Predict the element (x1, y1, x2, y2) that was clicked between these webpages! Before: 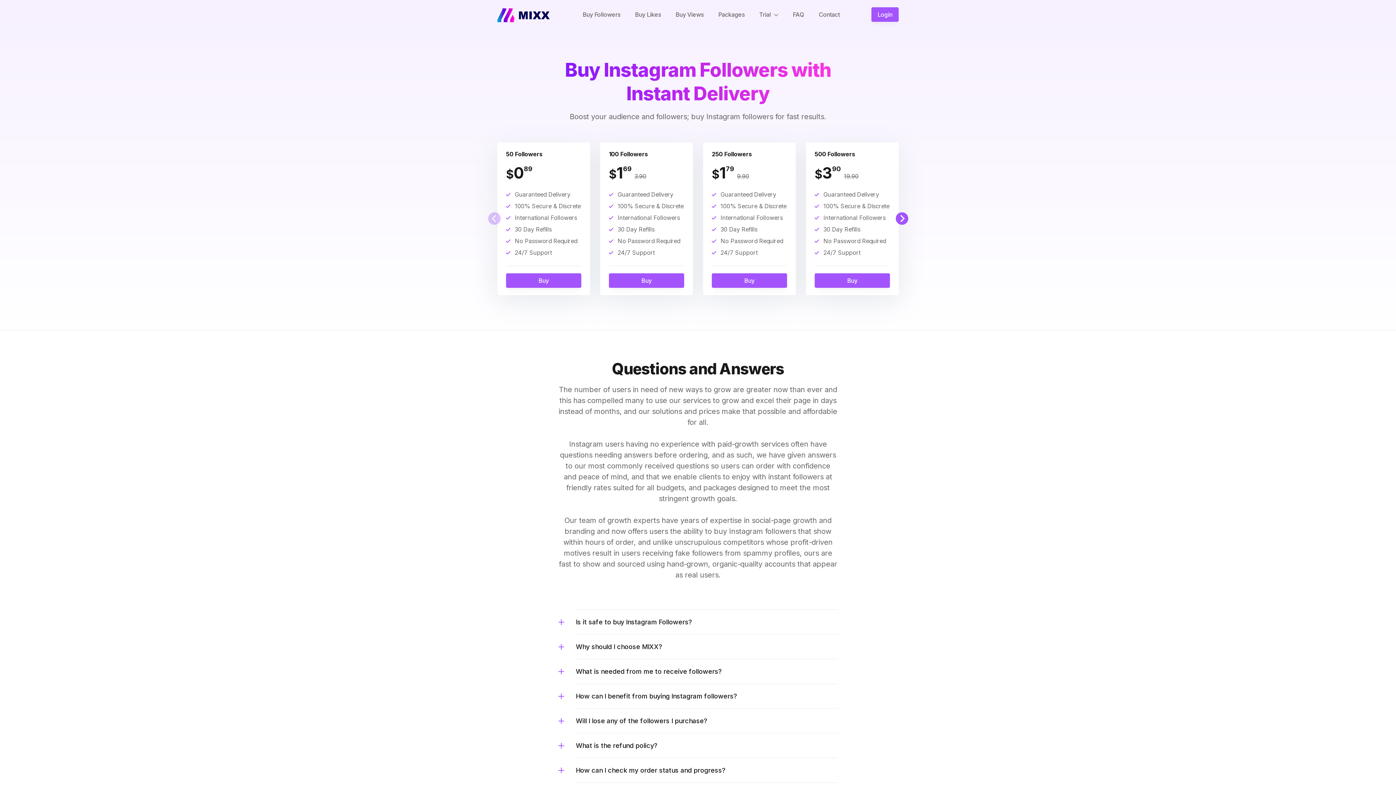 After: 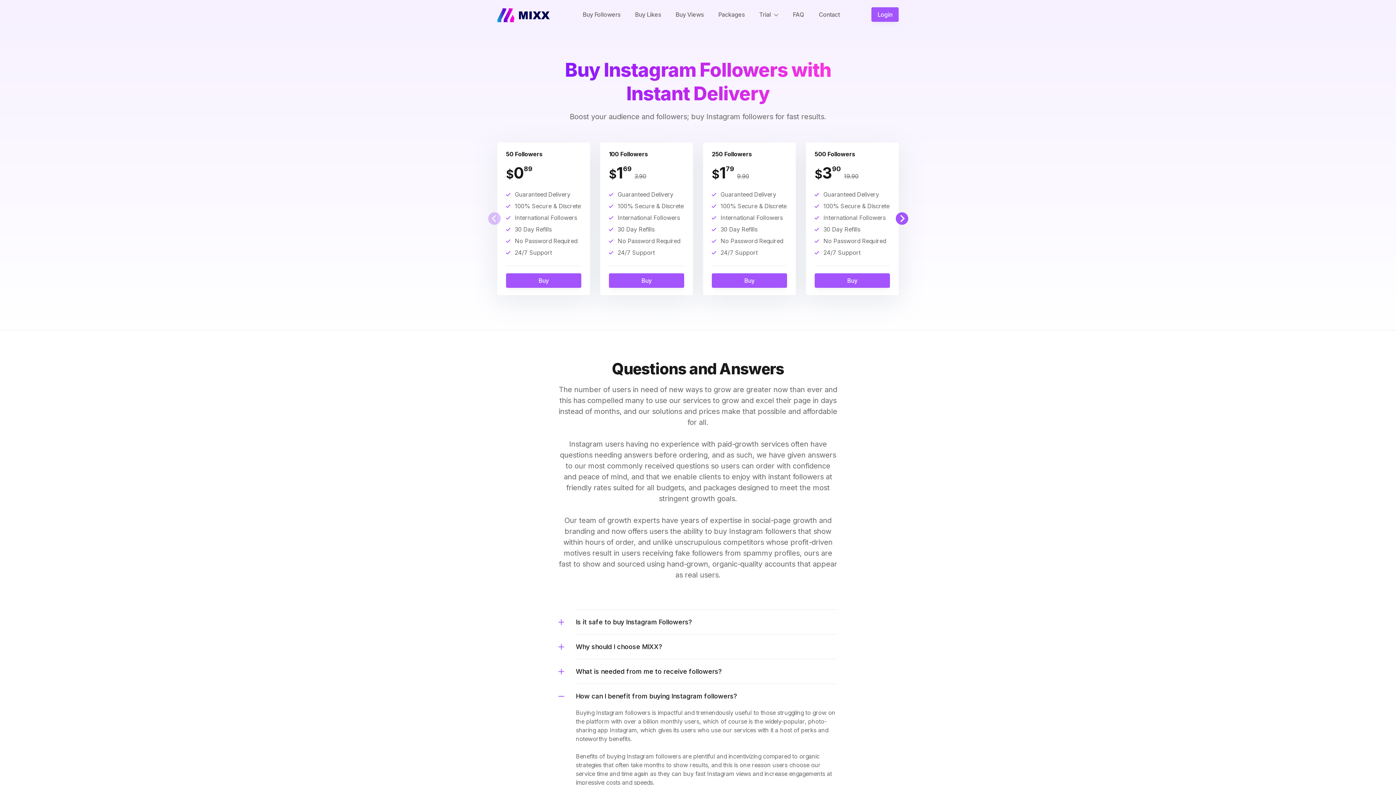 Action: label: How can I benefit from buying Instagram followers? bbox: (576, 684, 837, 708)